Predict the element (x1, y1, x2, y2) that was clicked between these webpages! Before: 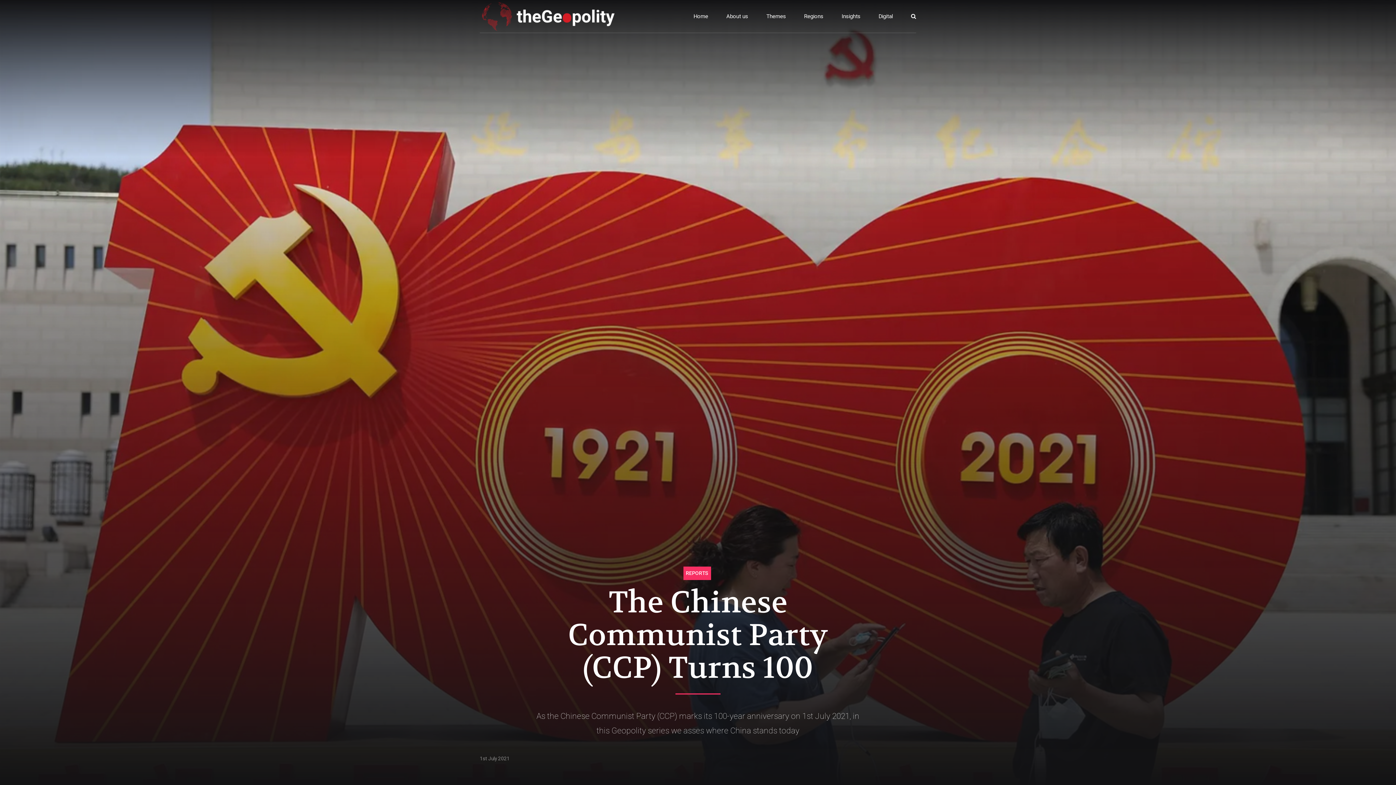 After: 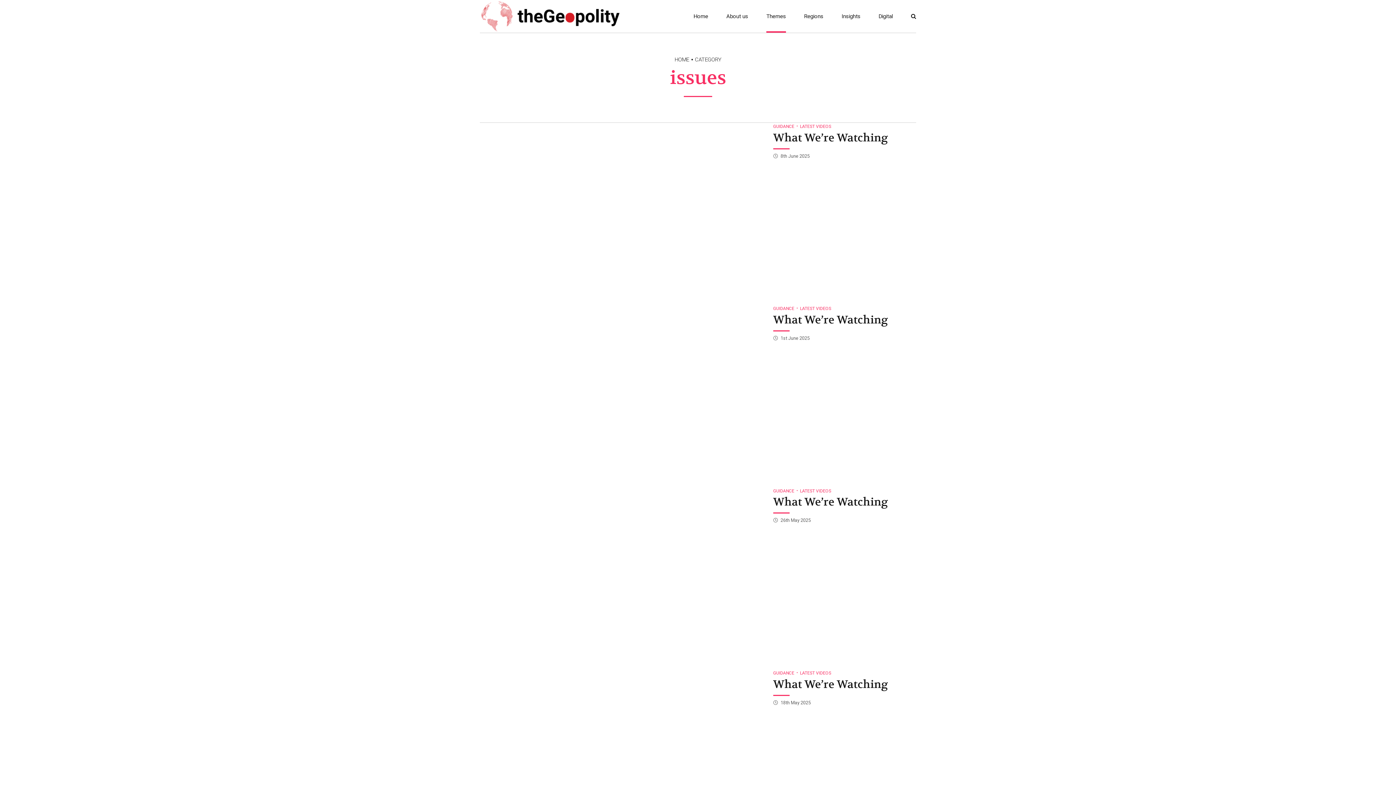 Action: label: Themes bbox: (766, 0, 786, 32)